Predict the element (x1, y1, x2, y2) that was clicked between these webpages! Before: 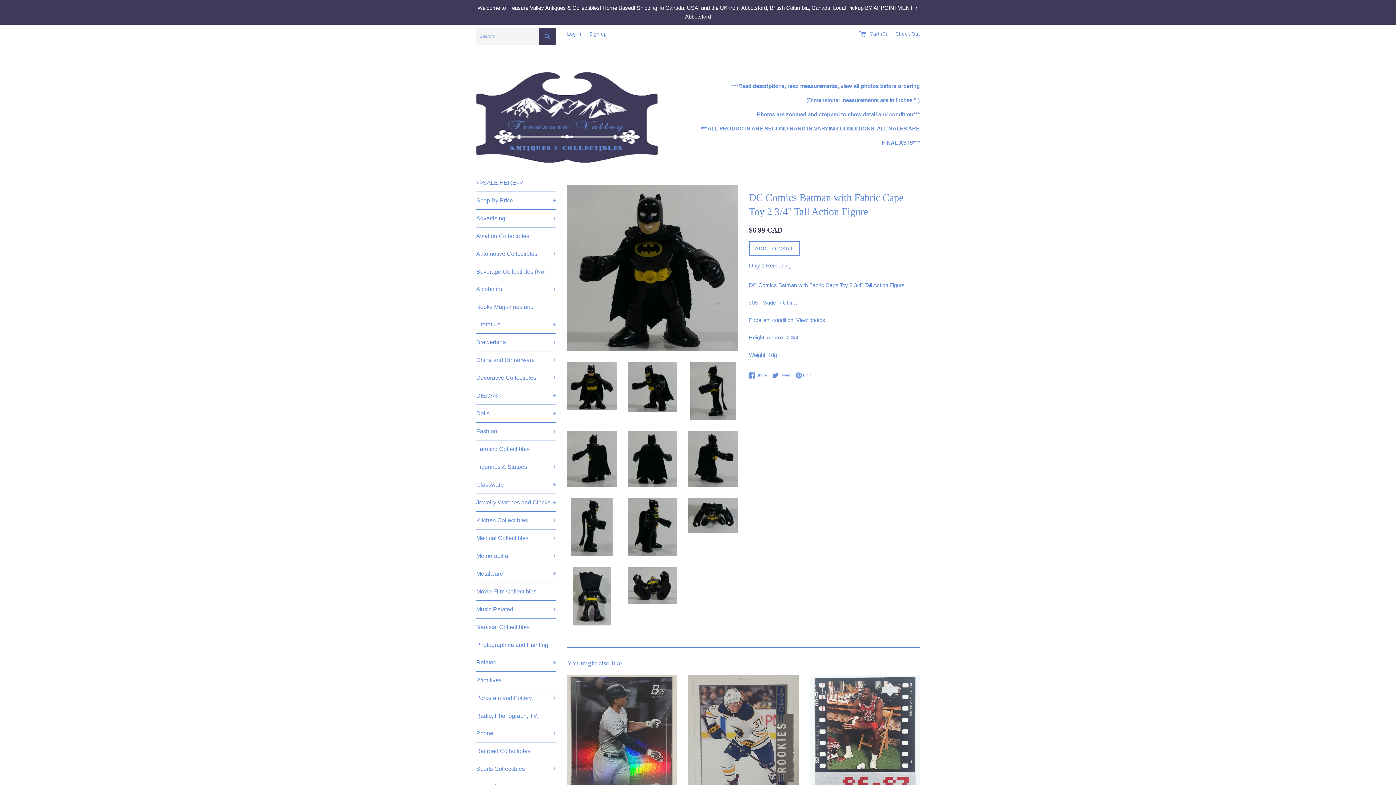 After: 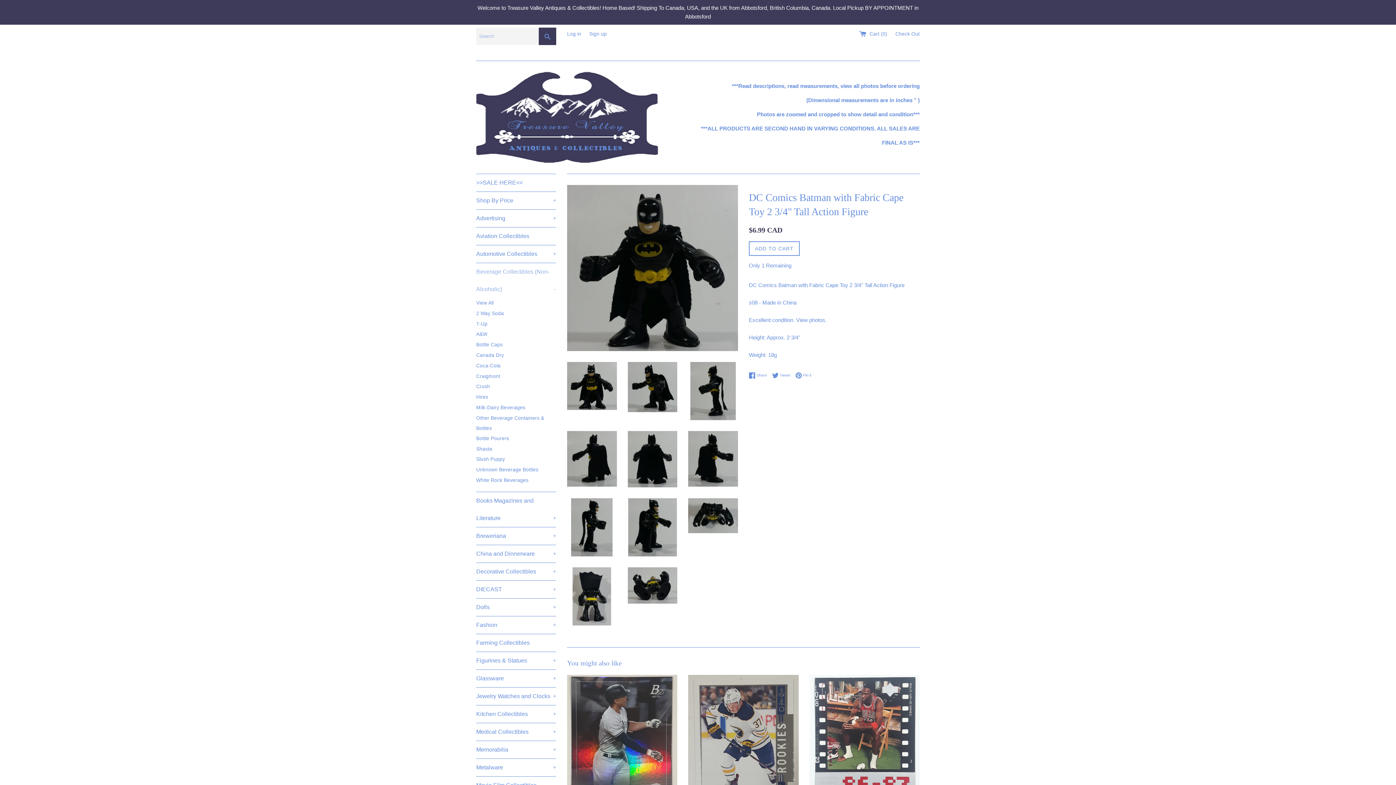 Action: bbox: (476, 263, 556, 298) label: Beverage Collectibles (Non-Alcoholic)
+